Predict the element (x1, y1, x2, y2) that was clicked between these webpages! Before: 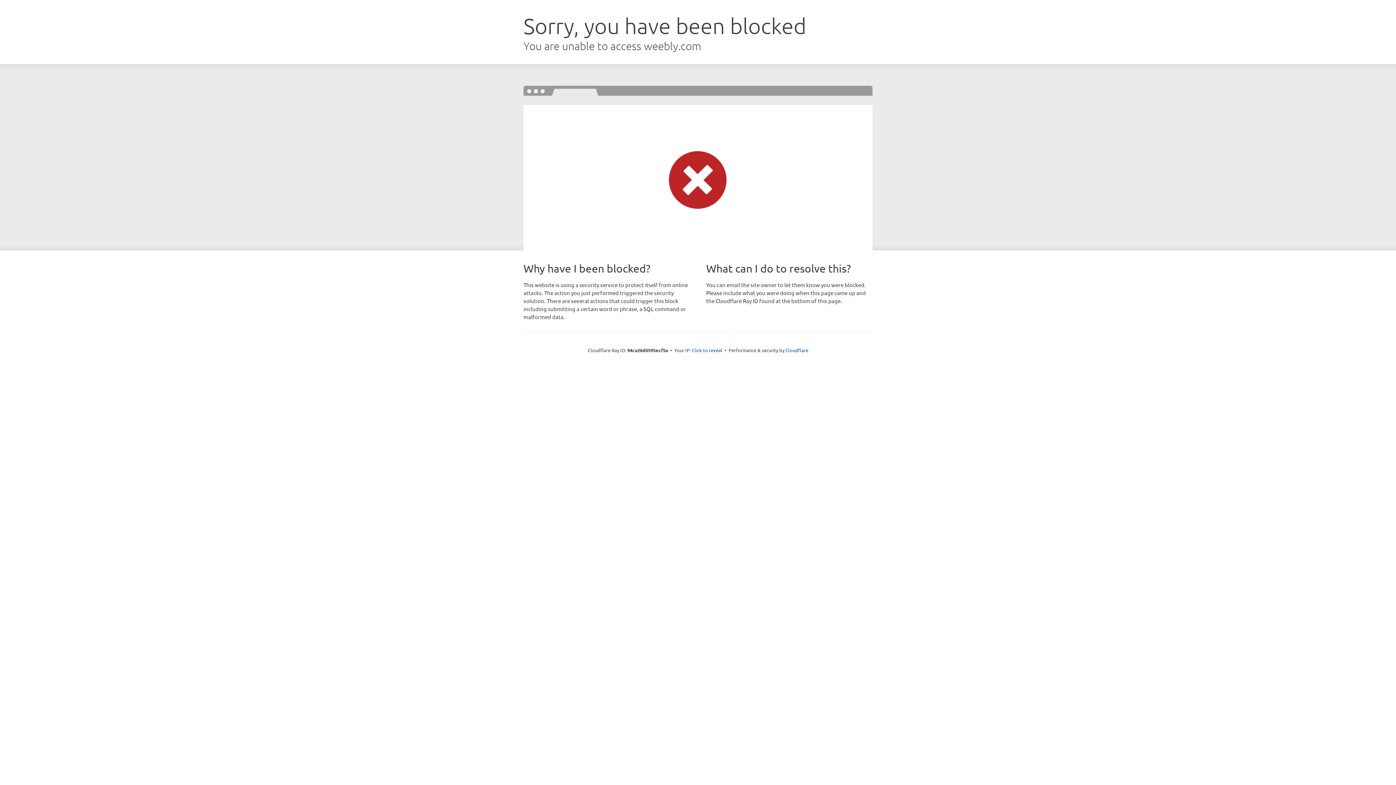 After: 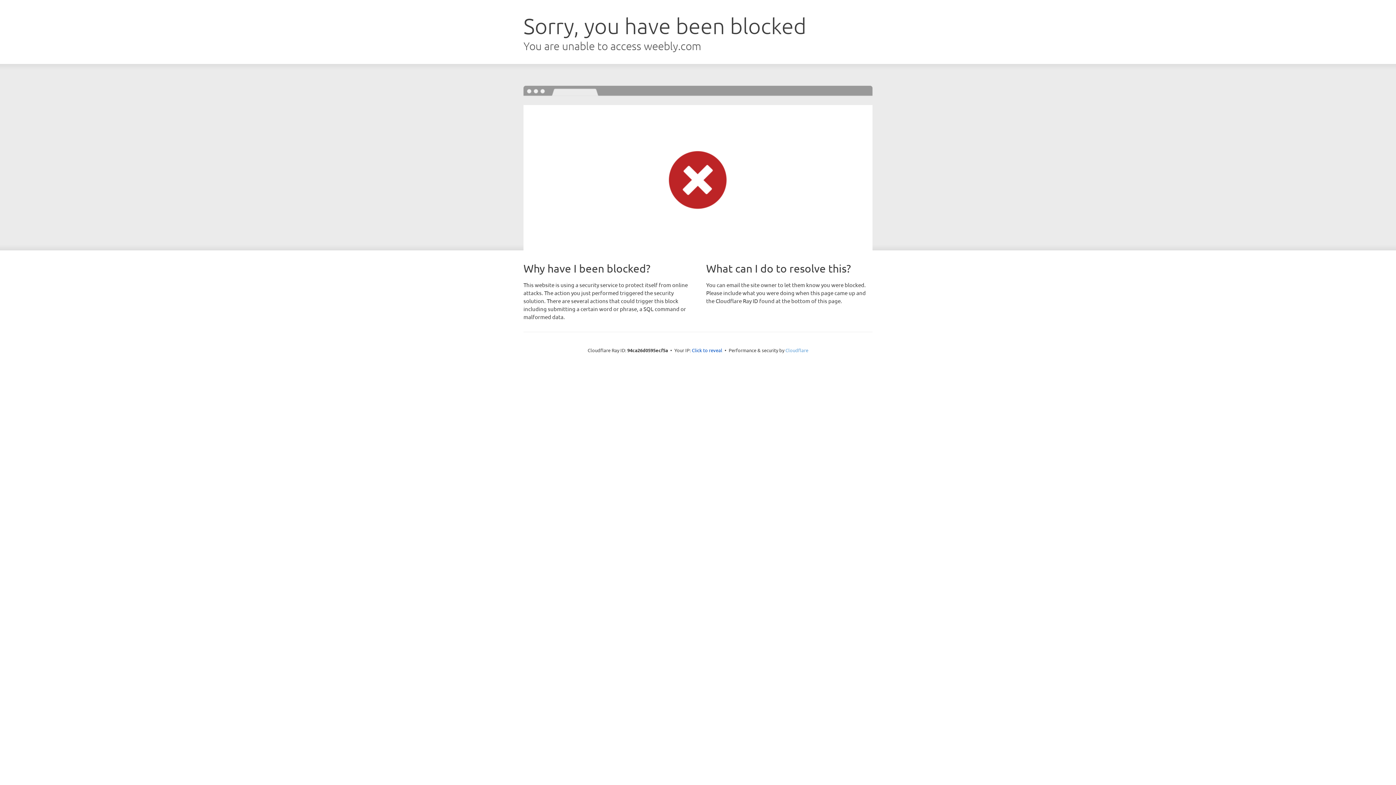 Action: label: Cloudflare bbox: (785, 347, 808, 353)